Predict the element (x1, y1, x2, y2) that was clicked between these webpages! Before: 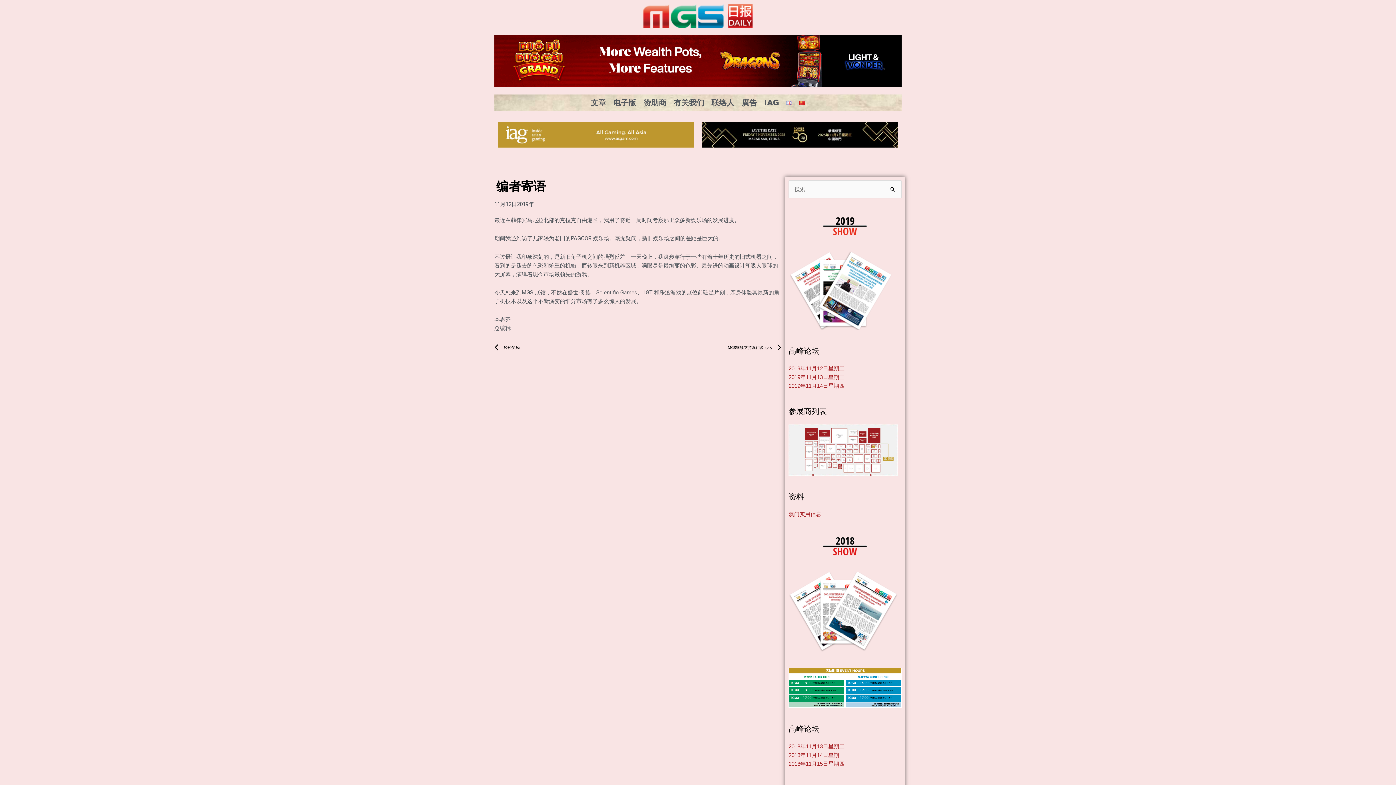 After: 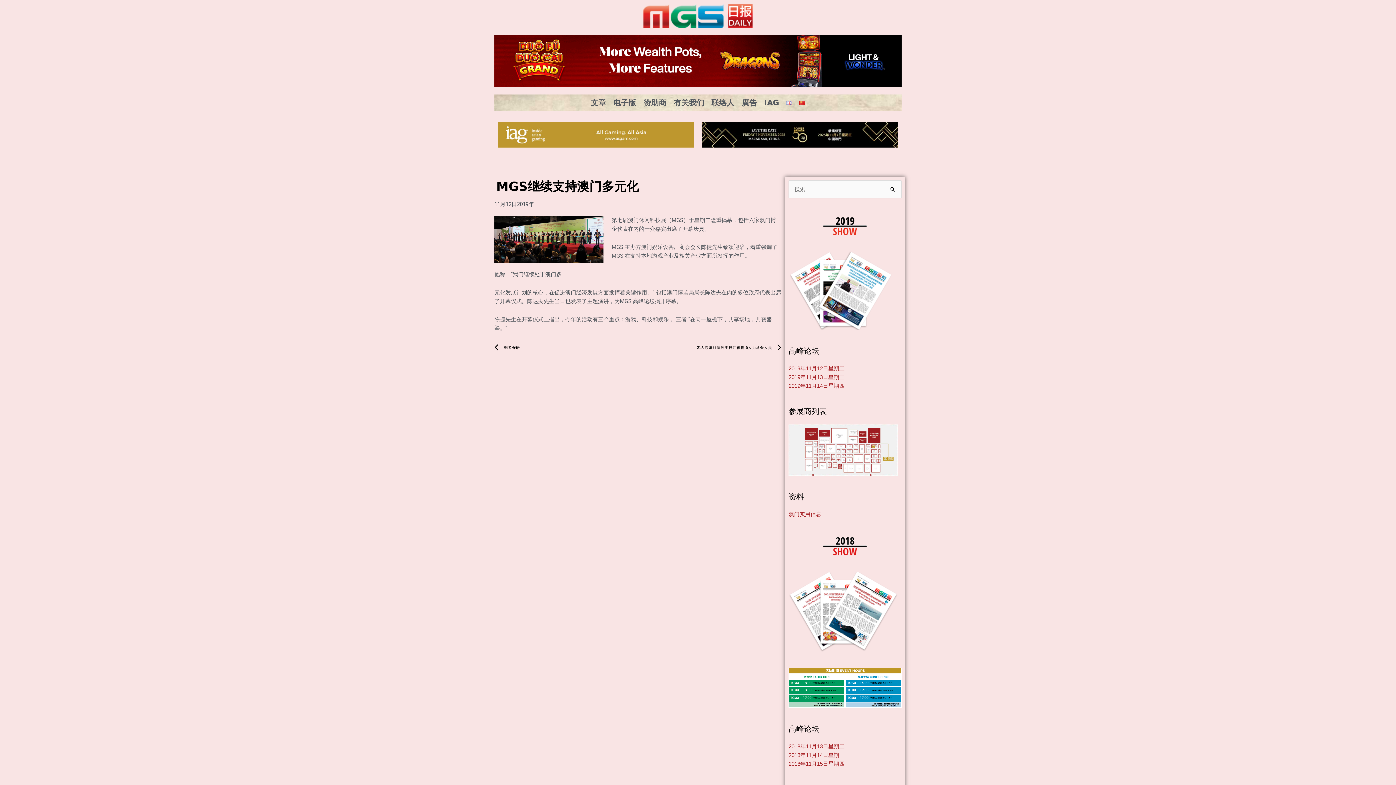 Action: label: MGS继续支持澳门多元化
Next bbox: (638, 342, 781, 353)